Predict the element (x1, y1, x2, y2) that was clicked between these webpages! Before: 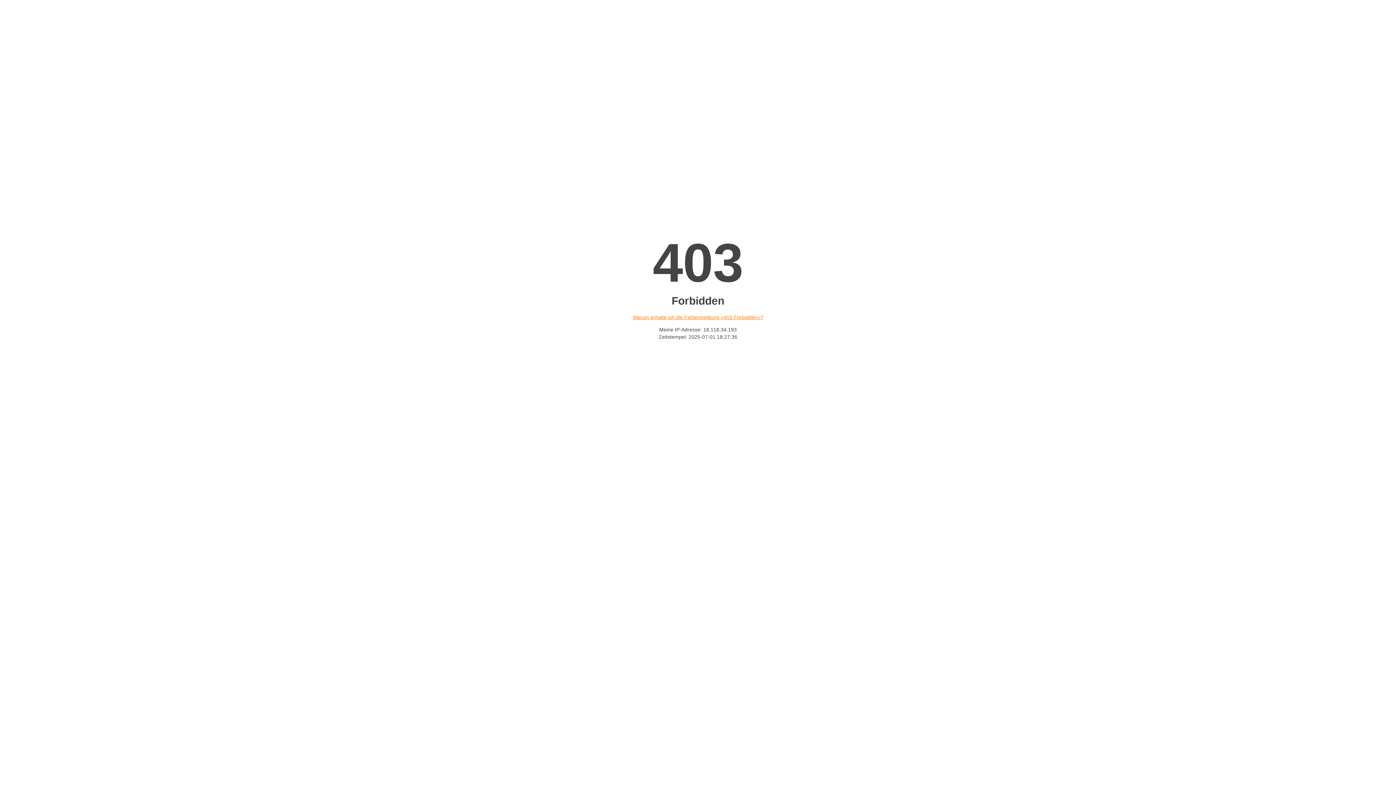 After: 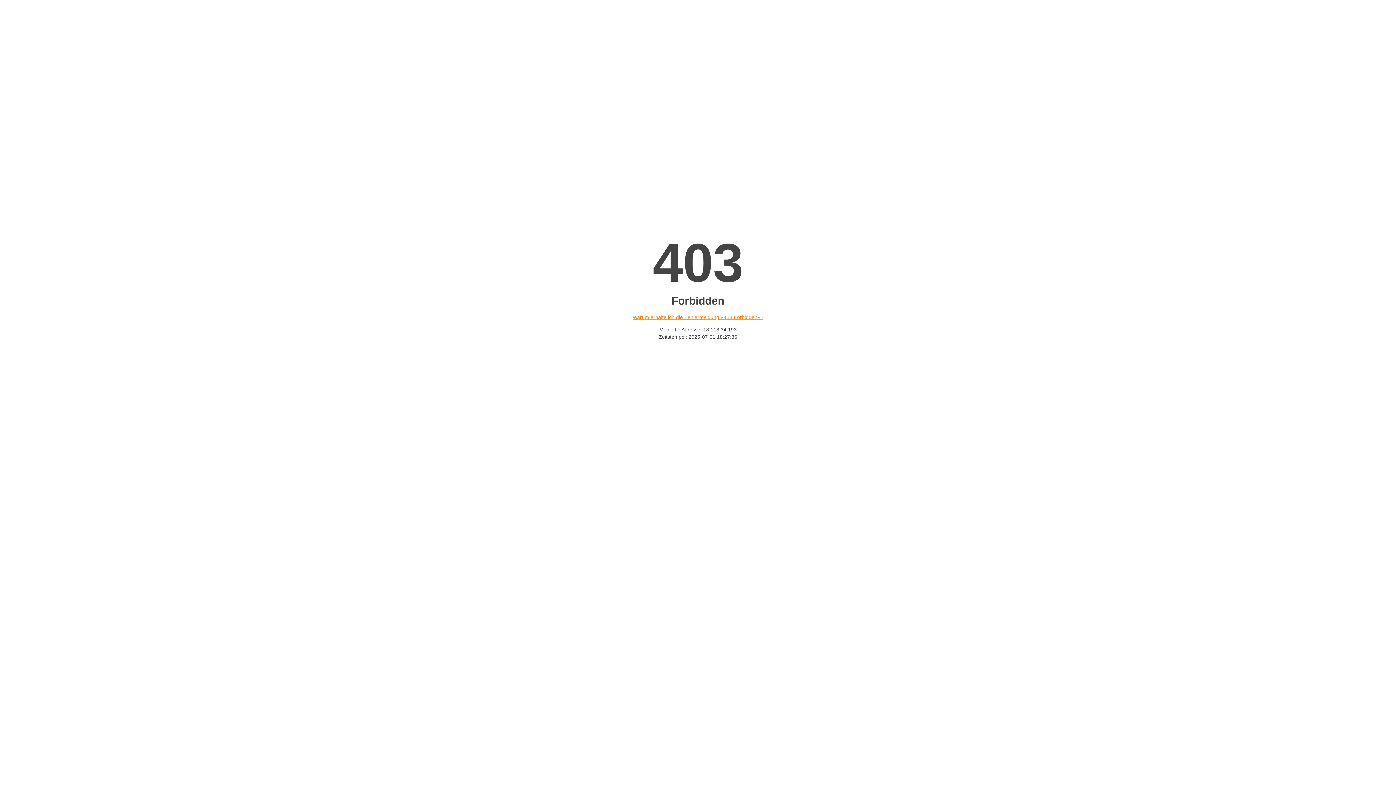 Action: bbox: (632, 314, 763, 320) label: Warum erhalte ich die Fehlermeldung «403 Forbidden»?